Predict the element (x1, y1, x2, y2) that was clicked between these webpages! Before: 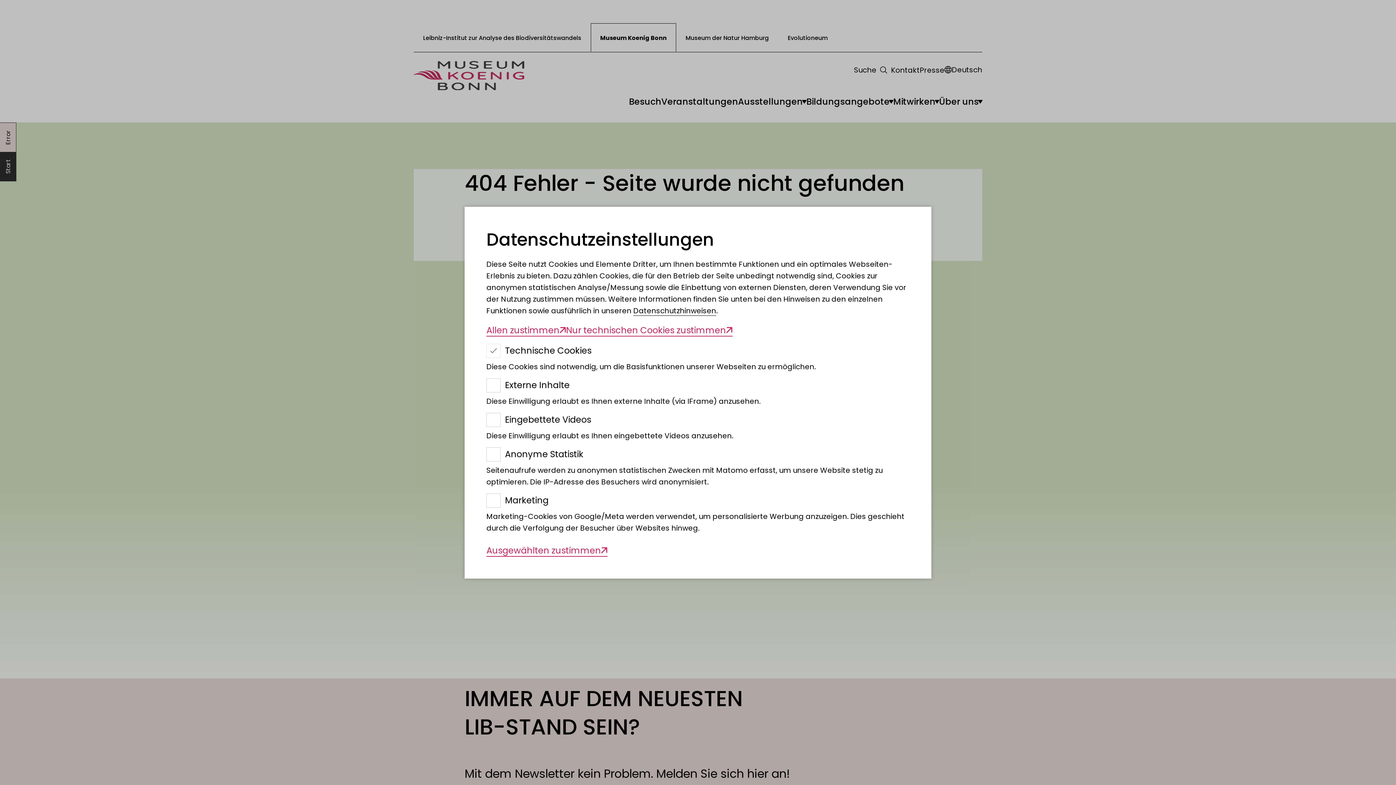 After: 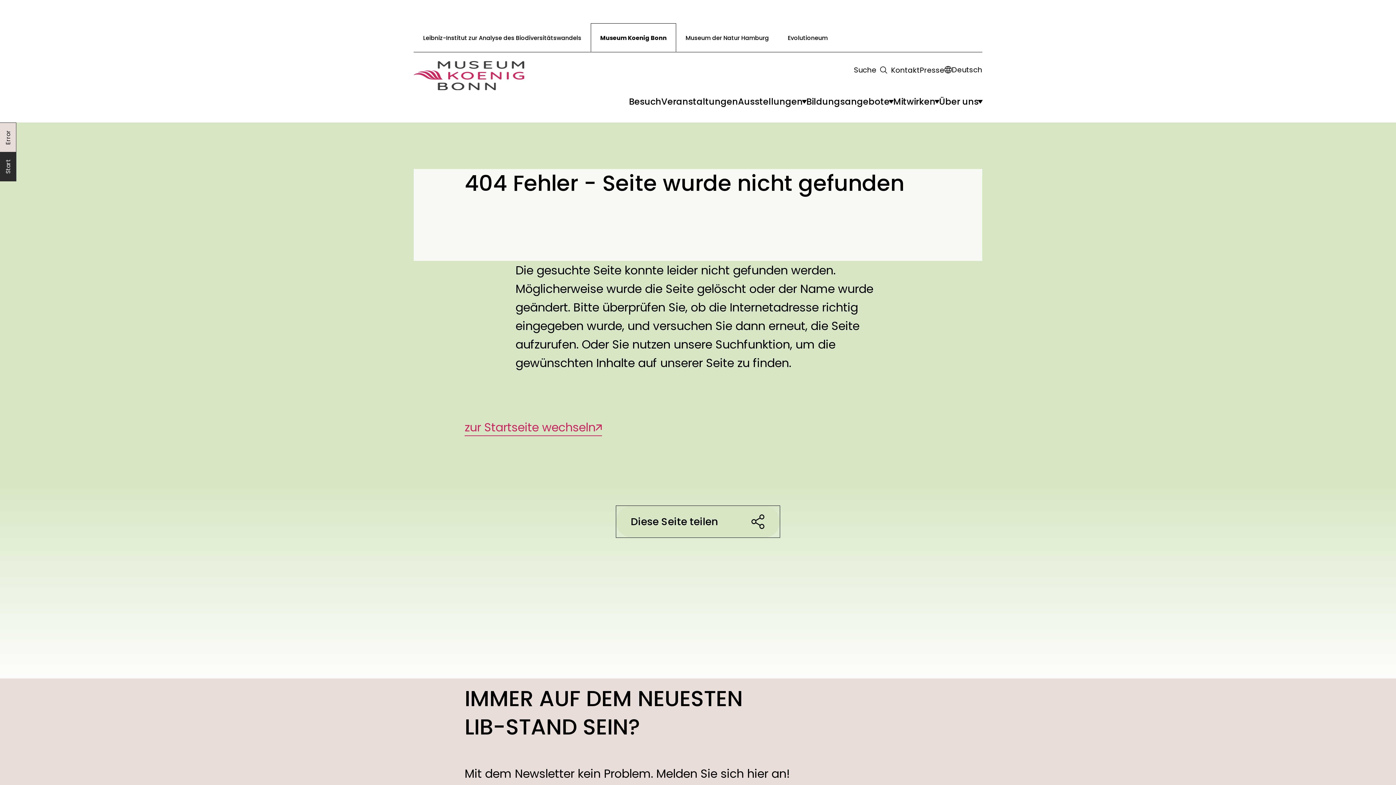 Action: label: Nur technischen Cookies zustimmen bbox: (566, 323, 732, 336)